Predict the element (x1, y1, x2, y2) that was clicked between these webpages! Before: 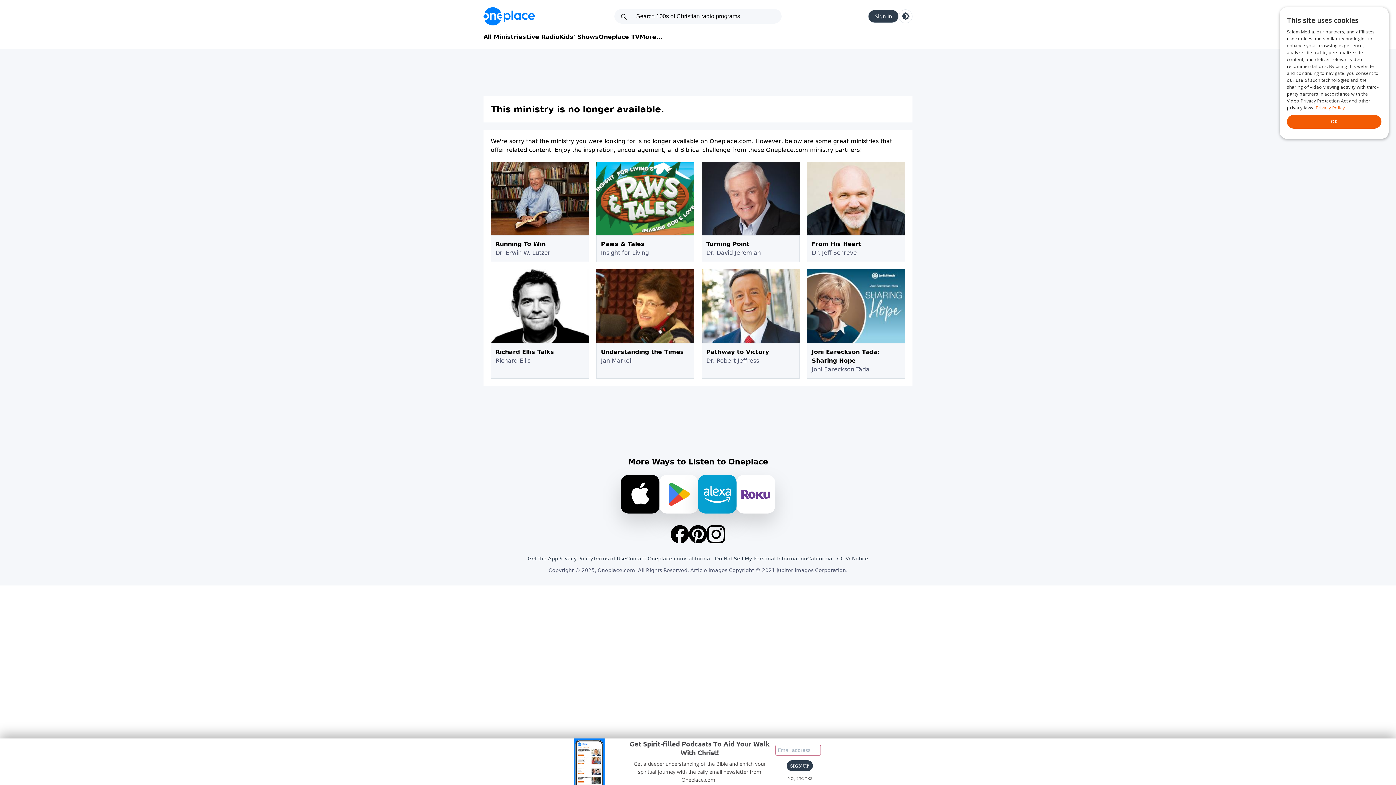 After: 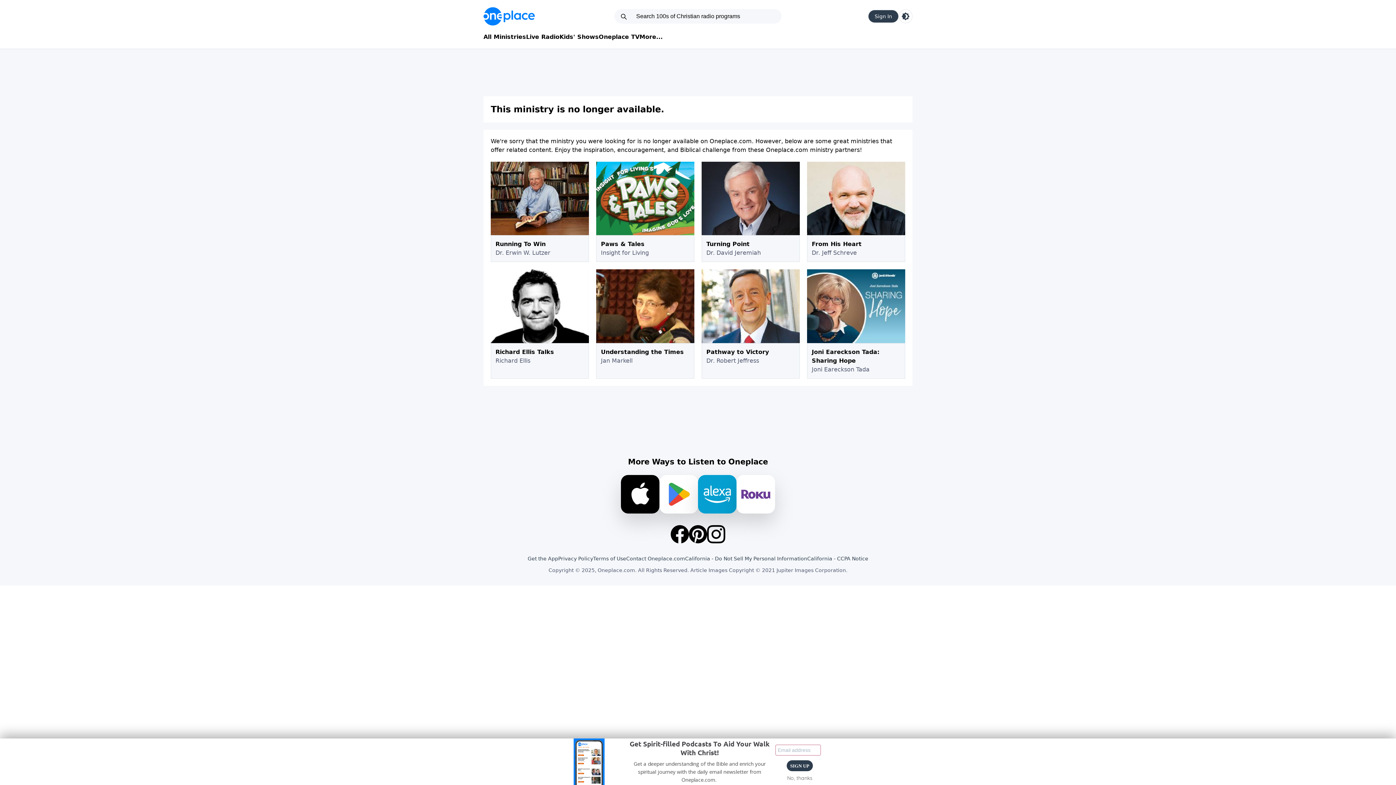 Action: bbox: (707, 525, 725, 543) label: Instagram